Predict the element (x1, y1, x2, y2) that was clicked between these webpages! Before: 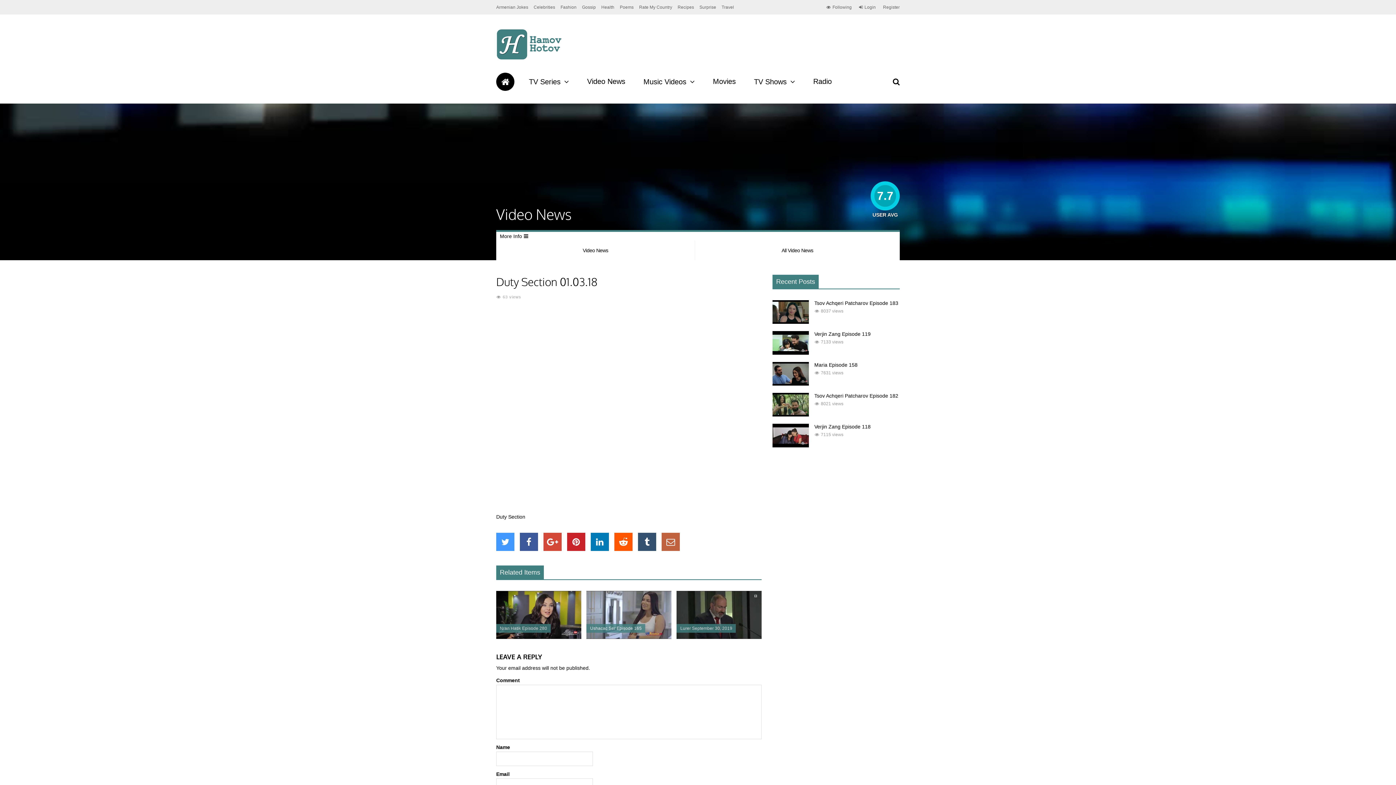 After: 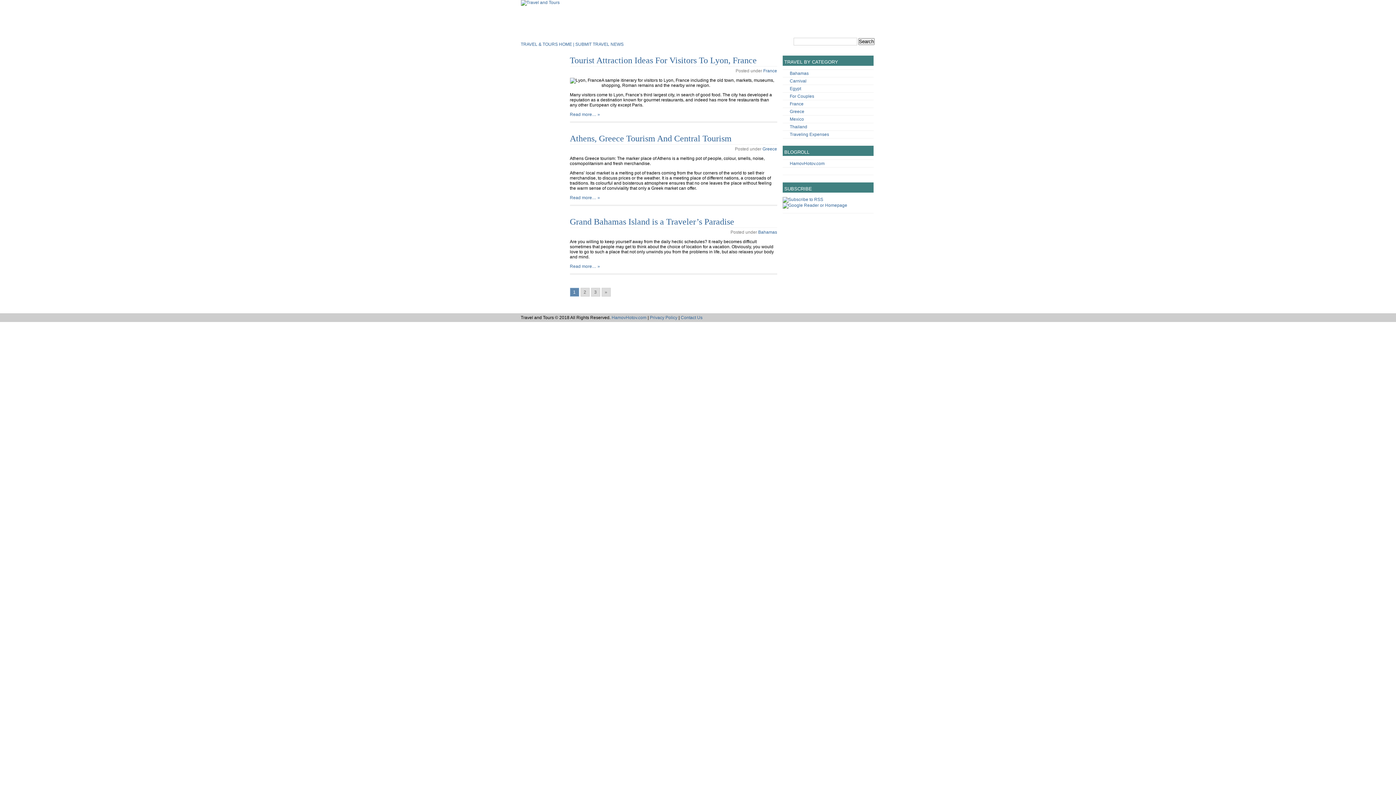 Action: label: Travel bbox: (721, 0, 734, 14)